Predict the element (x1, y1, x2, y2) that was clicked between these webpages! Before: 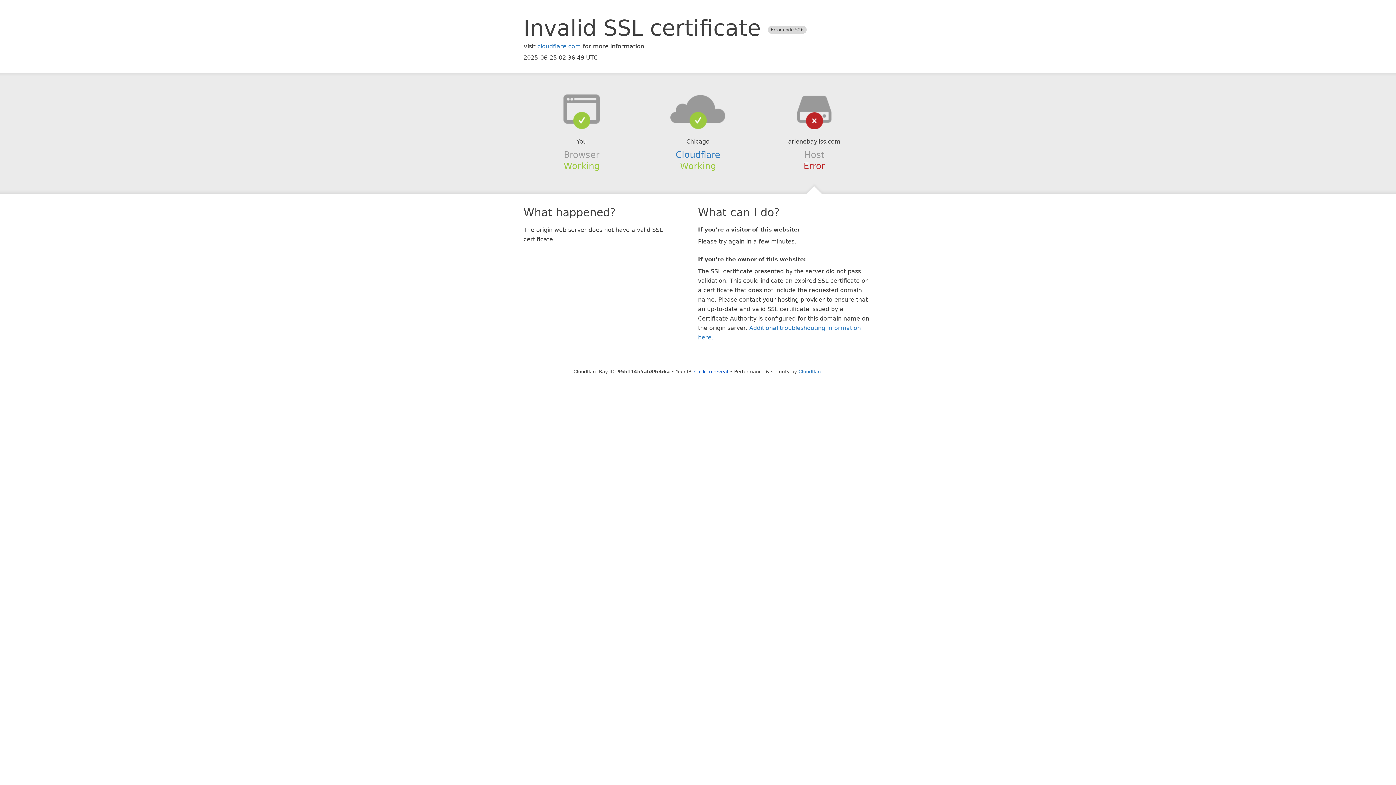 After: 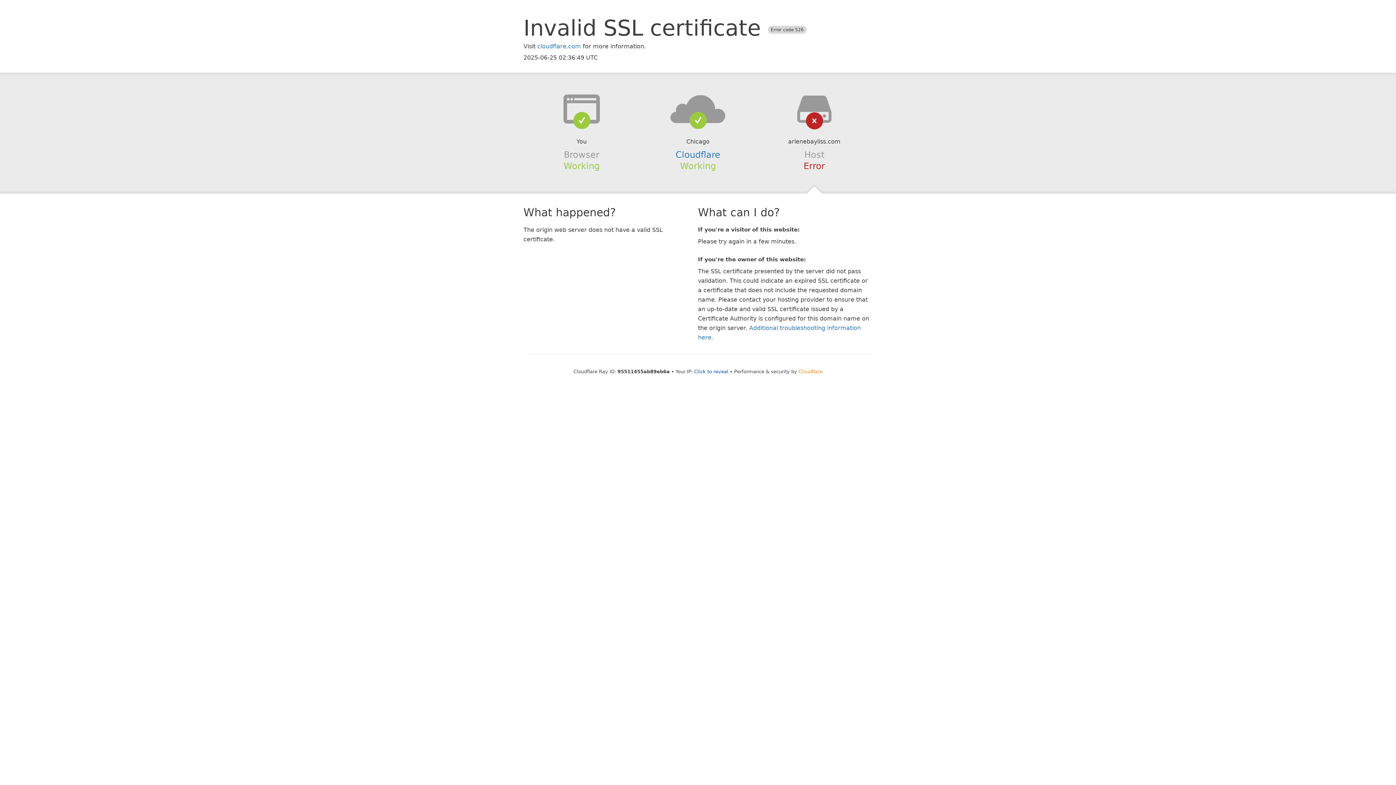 Action: bbox: (798, 368, 822, 374) label: Cloudflare